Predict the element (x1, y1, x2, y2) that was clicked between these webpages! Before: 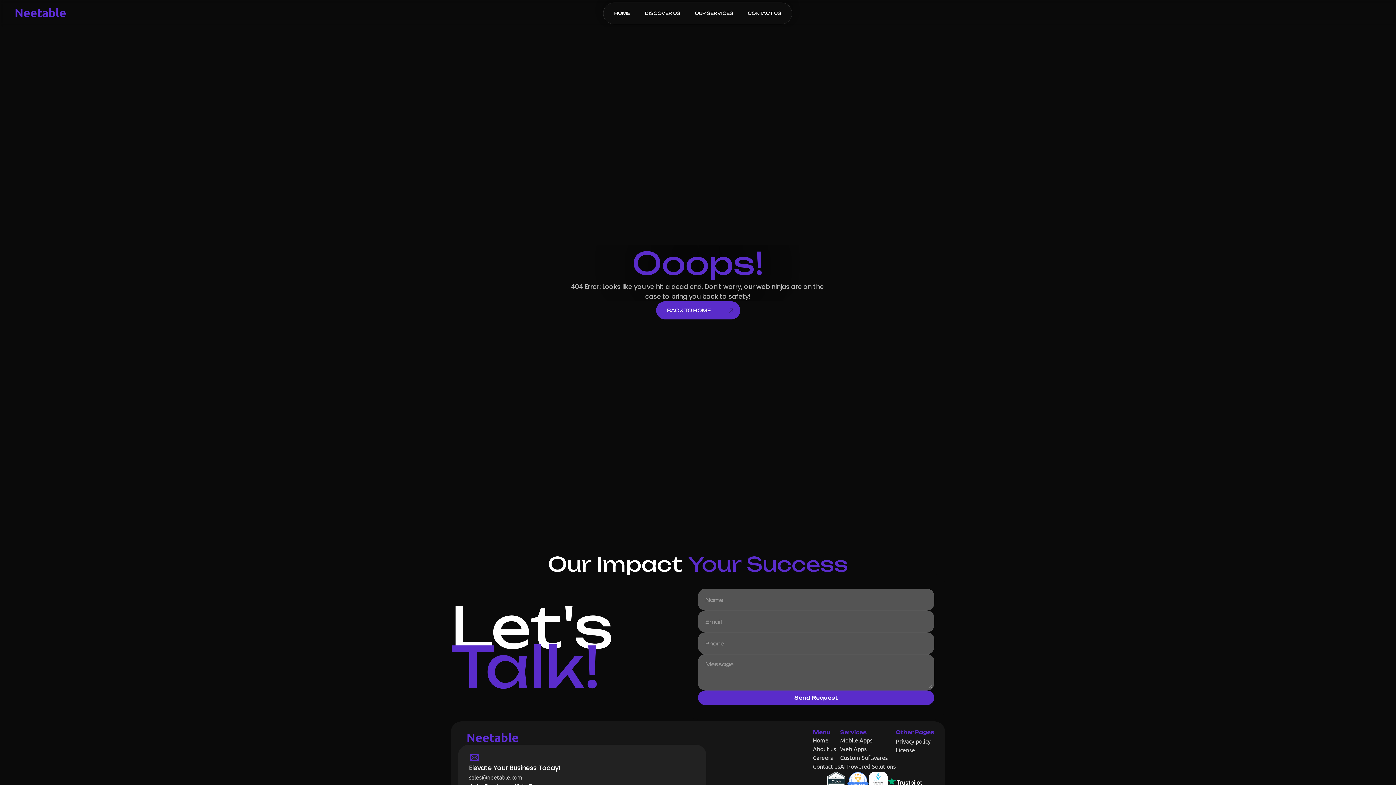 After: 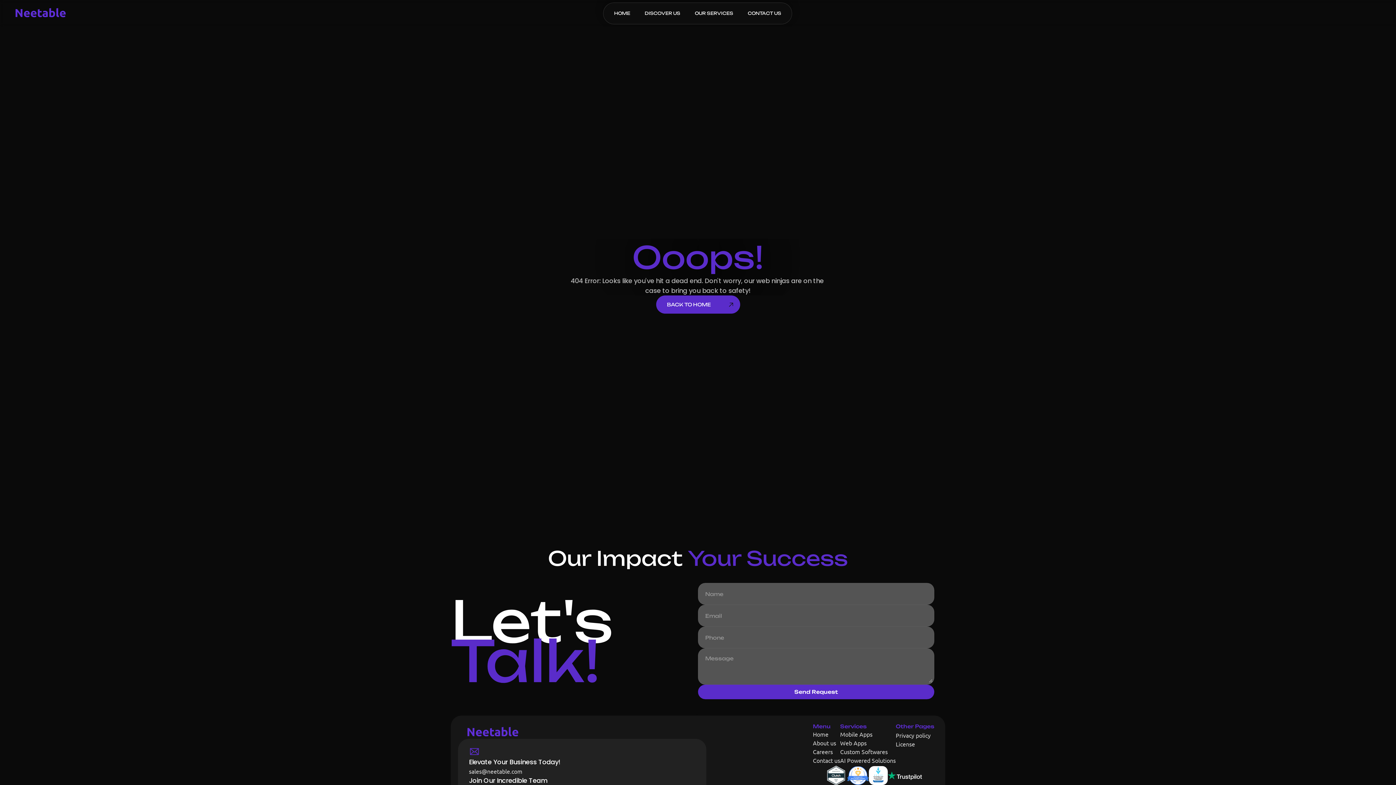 Action: bbox: (869, 772, 888, 791)